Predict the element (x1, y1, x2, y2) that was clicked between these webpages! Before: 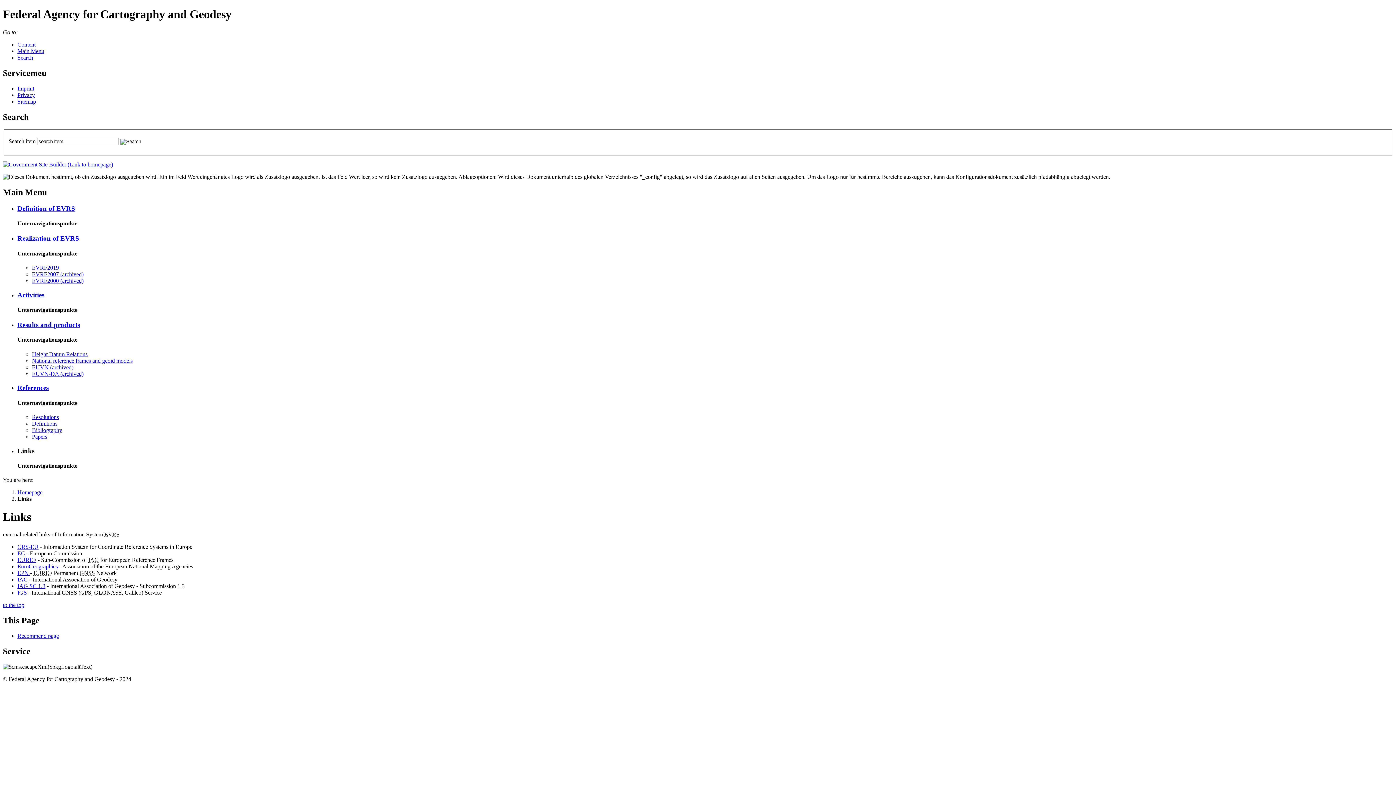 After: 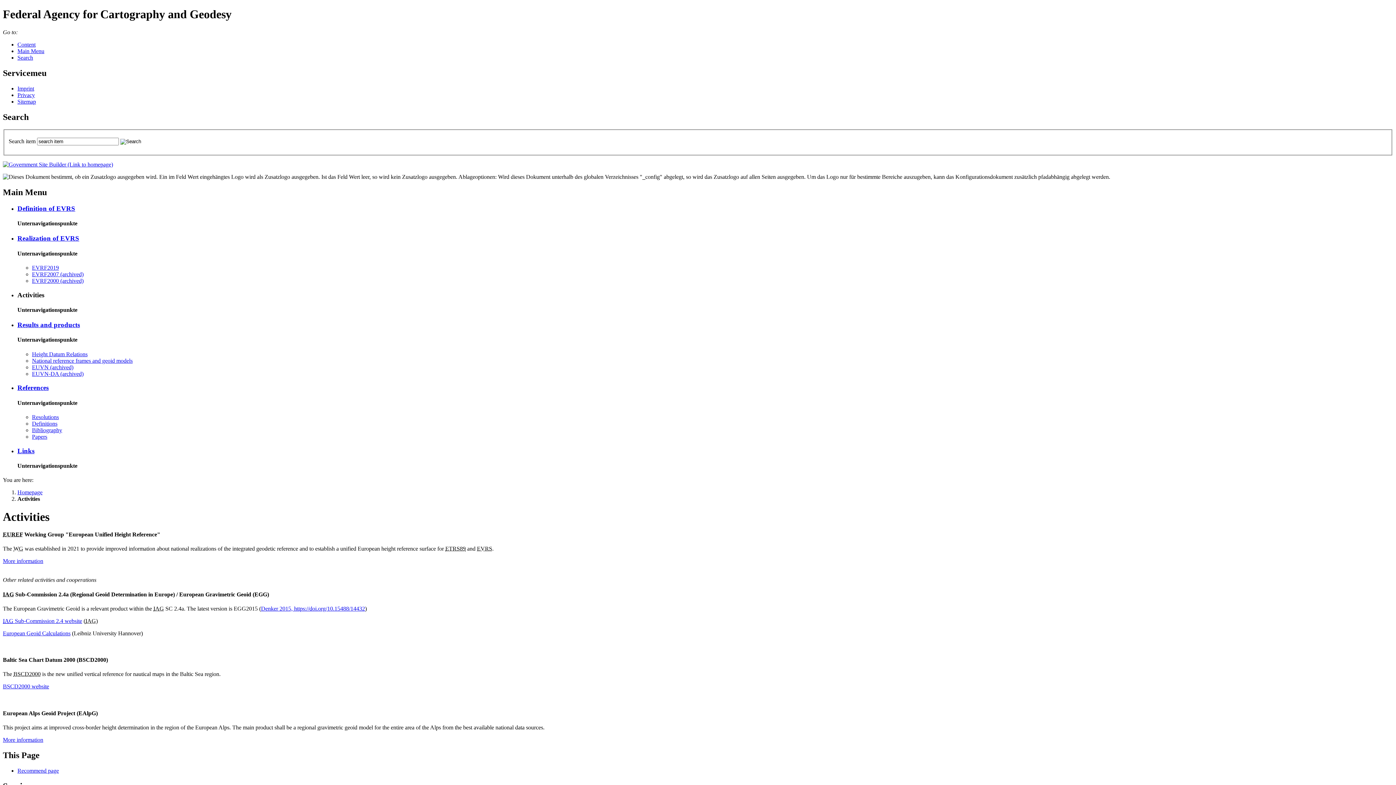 Action: label: Ac­tiv­i­ties bbox: (17, 291, 44, 298)